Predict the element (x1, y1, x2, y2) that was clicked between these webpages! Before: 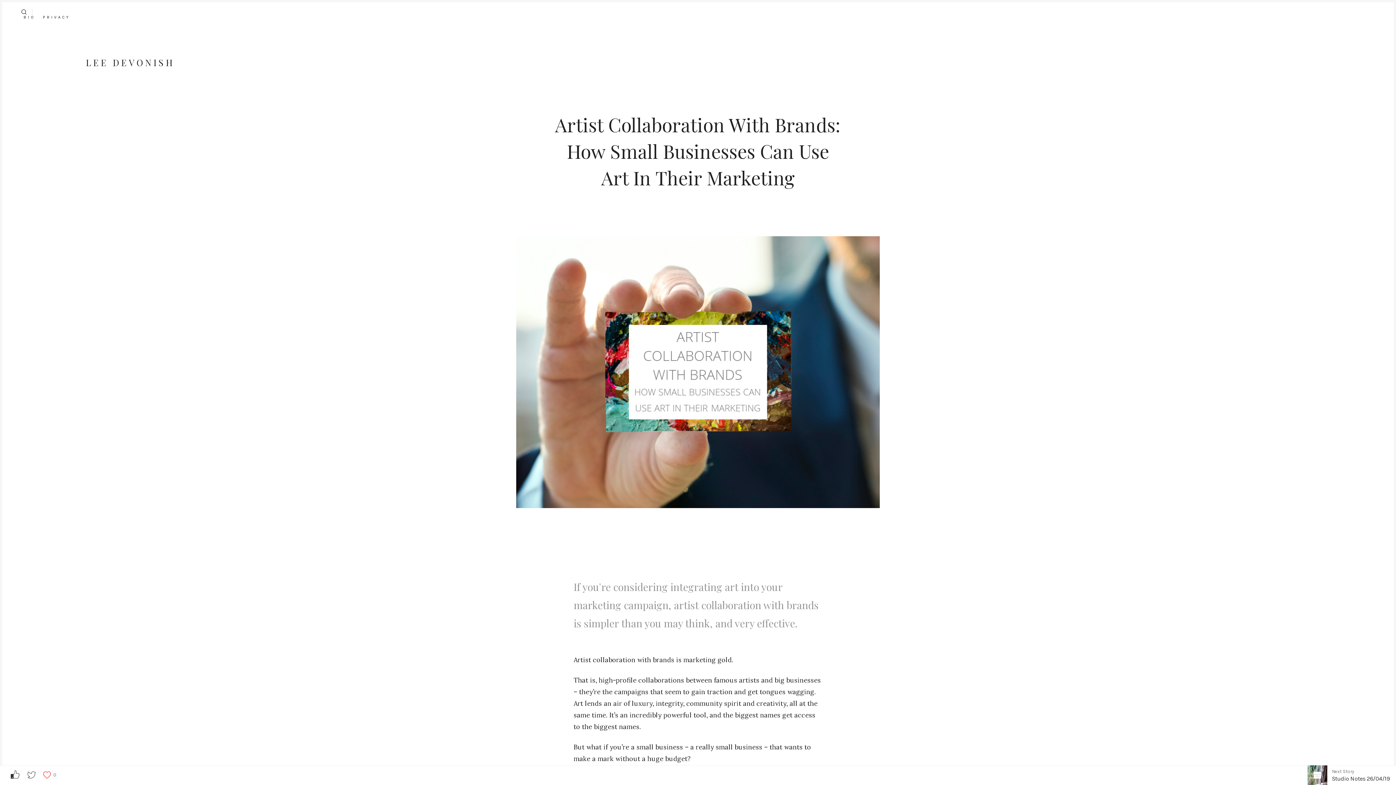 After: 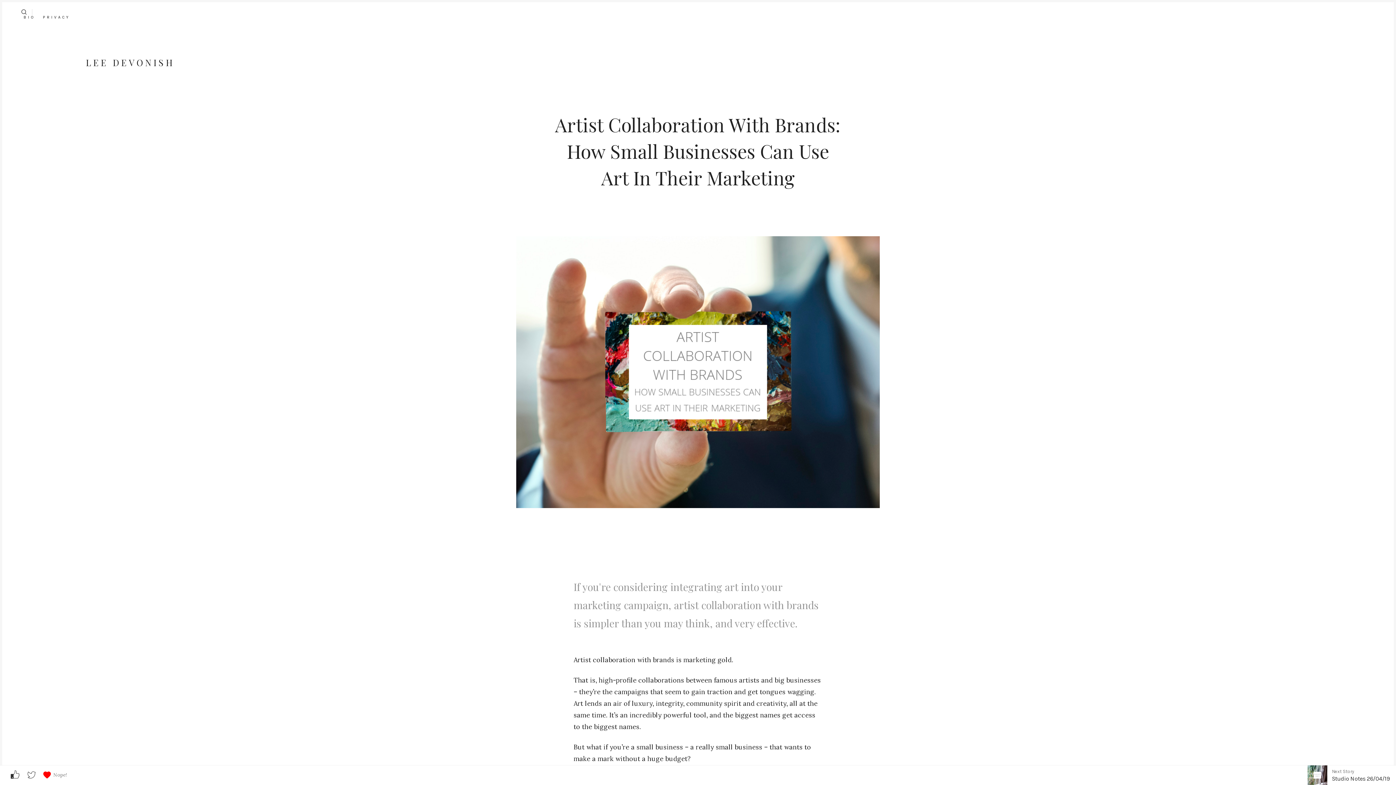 Action: bbox: (42, 770, 51, 780)